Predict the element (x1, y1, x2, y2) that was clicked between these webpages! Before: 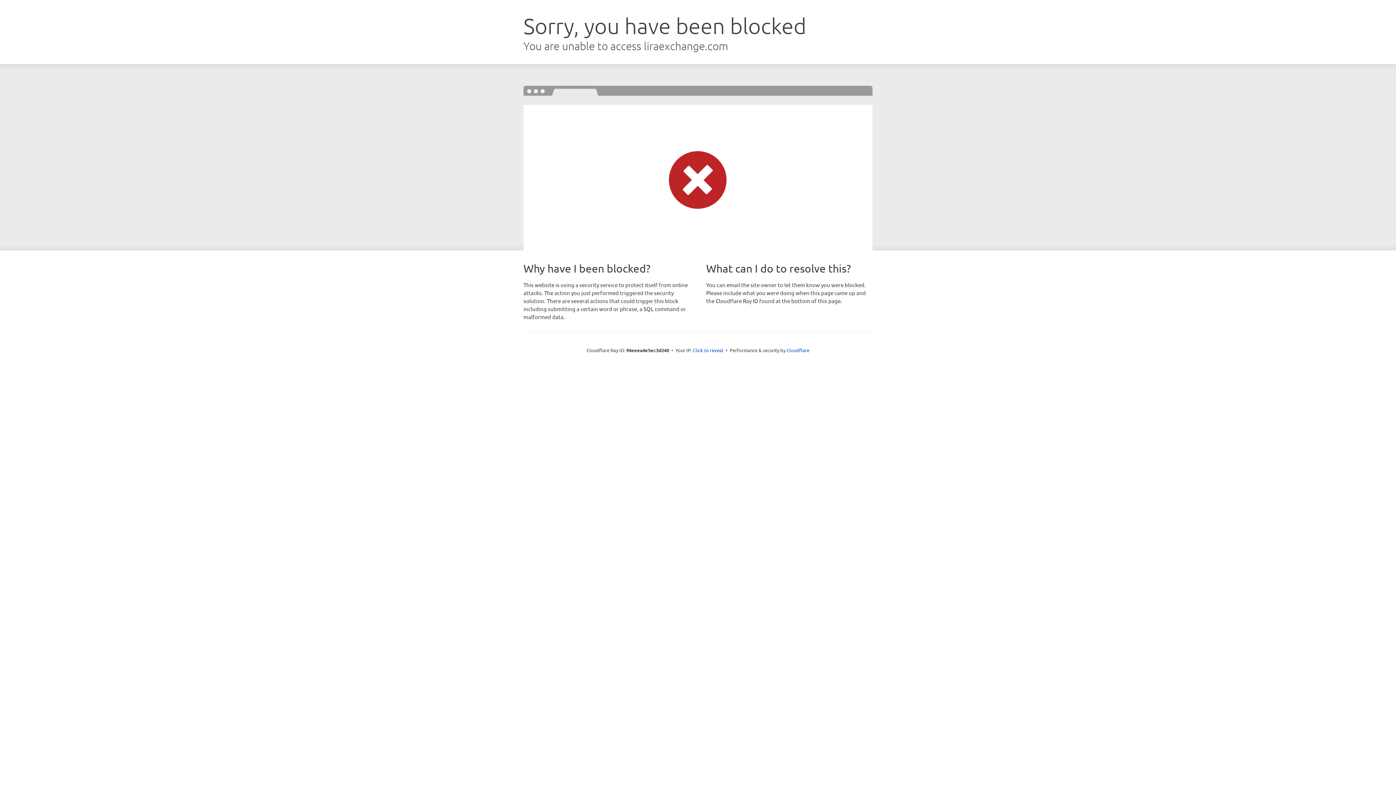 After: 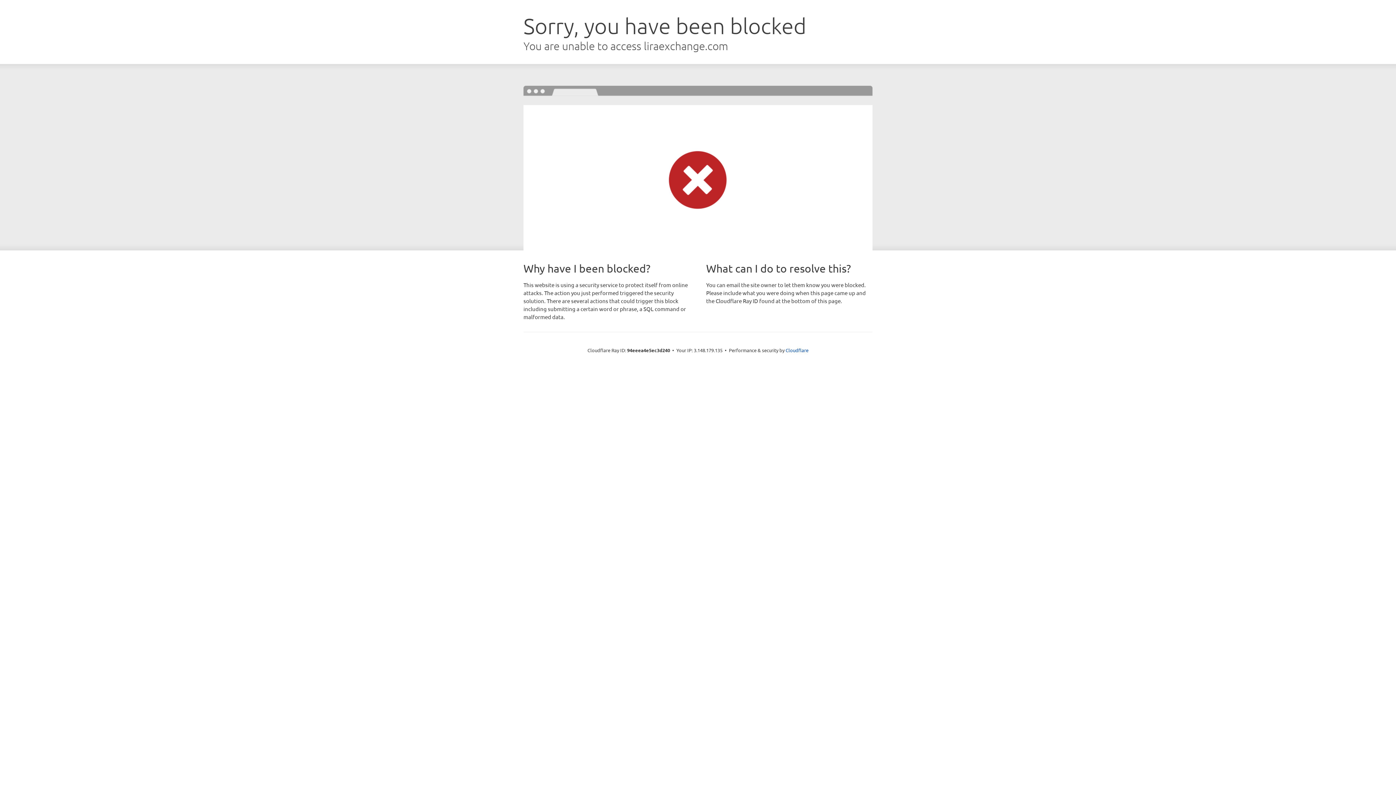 Action: label: Click to reveal bbox: (693, 346, 723, 353)